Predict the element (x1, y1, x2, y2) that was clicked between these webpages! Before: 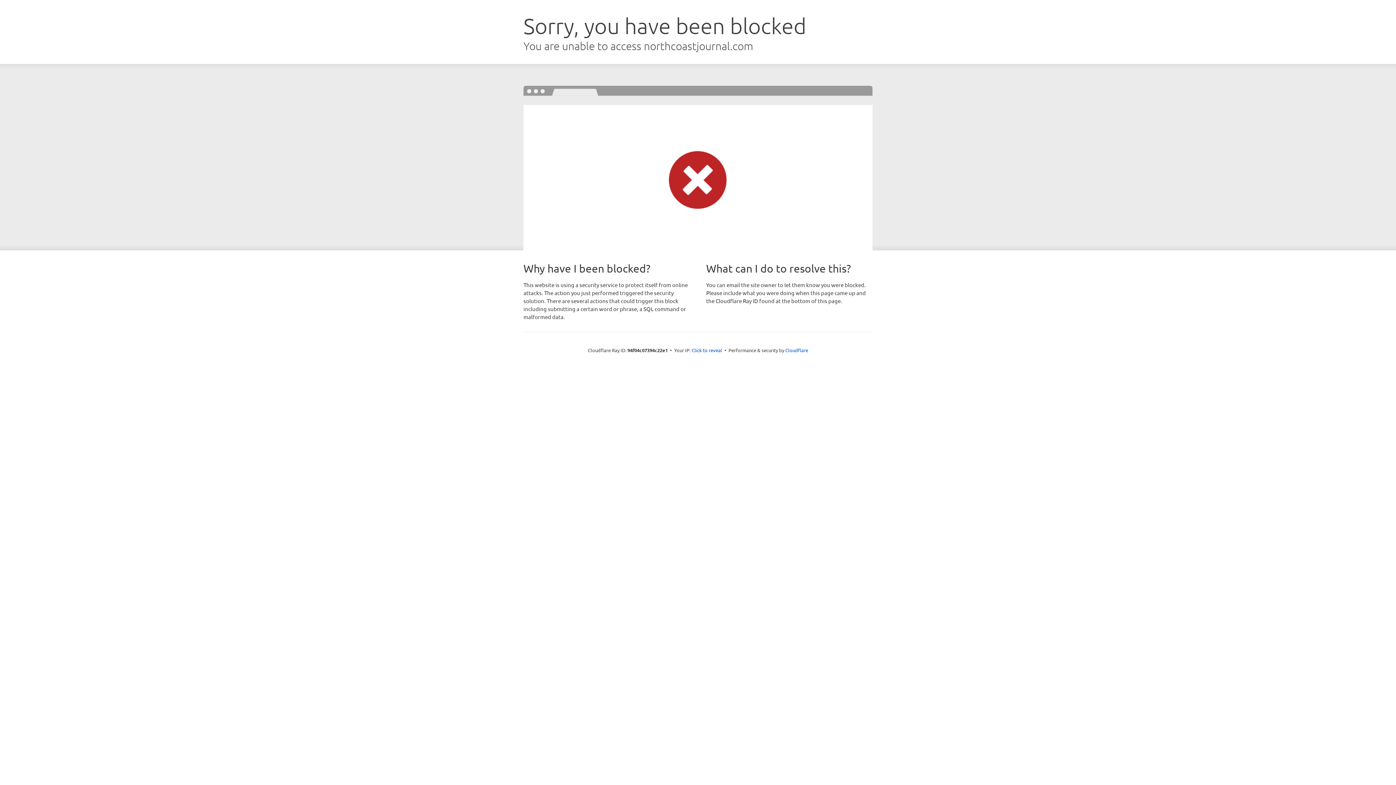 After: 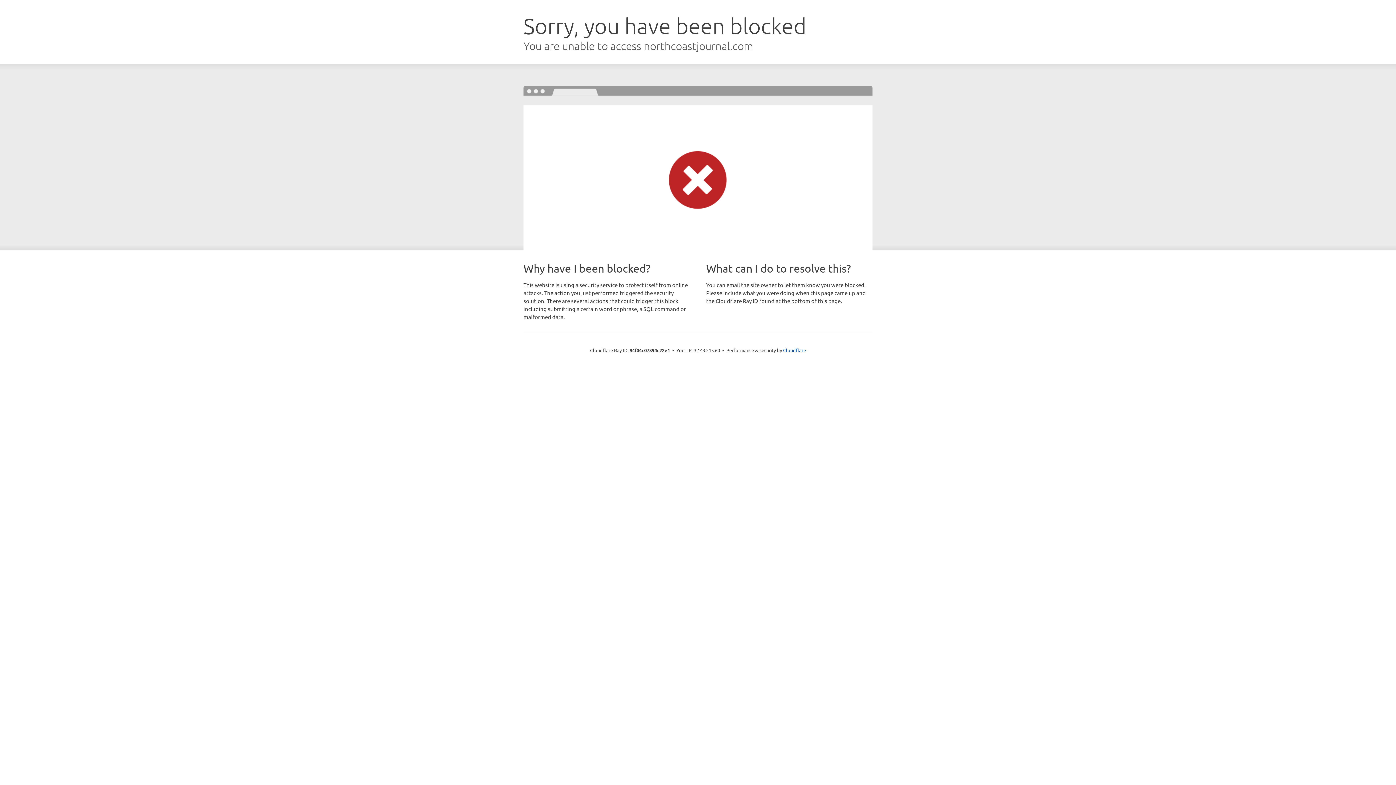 Action: bbox: (691, 346, 722, 353) label: Click to reveal